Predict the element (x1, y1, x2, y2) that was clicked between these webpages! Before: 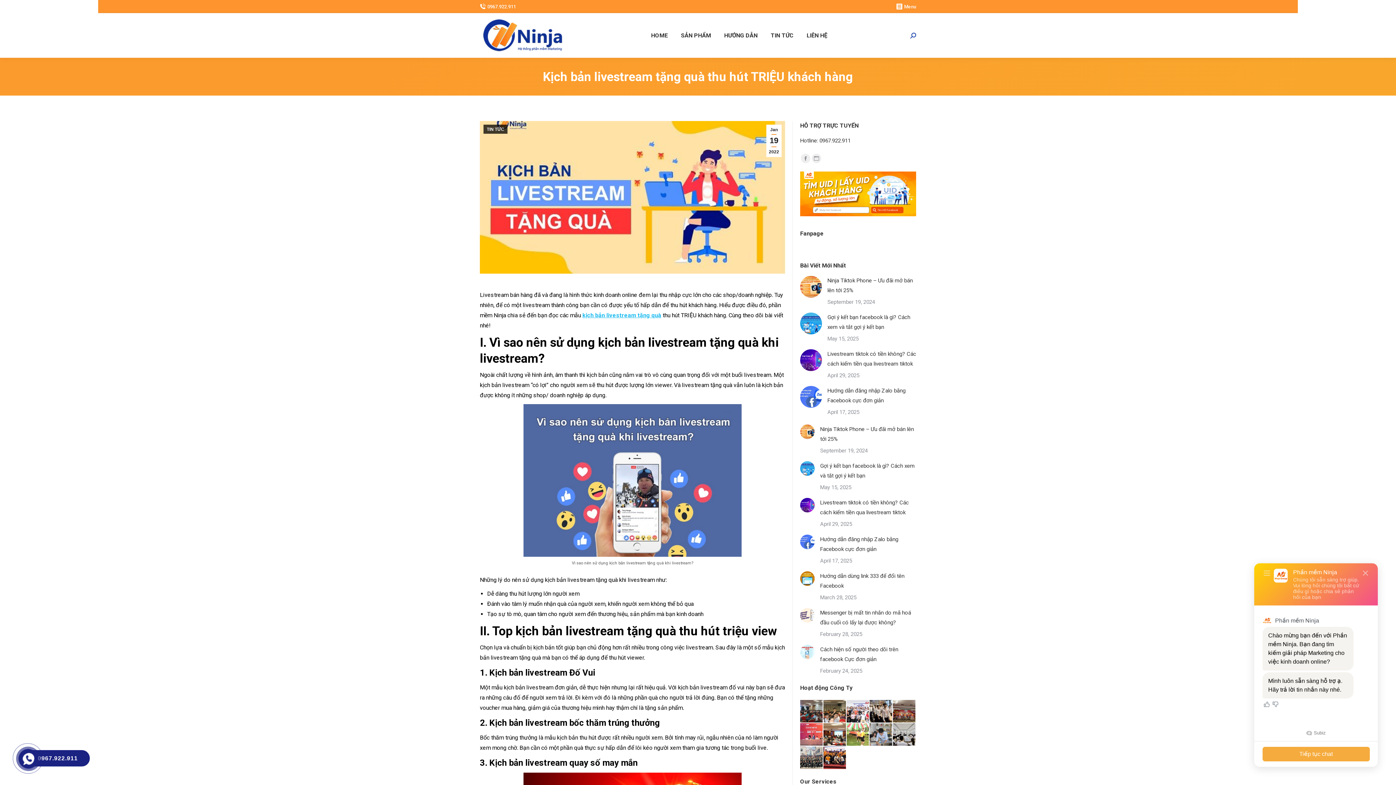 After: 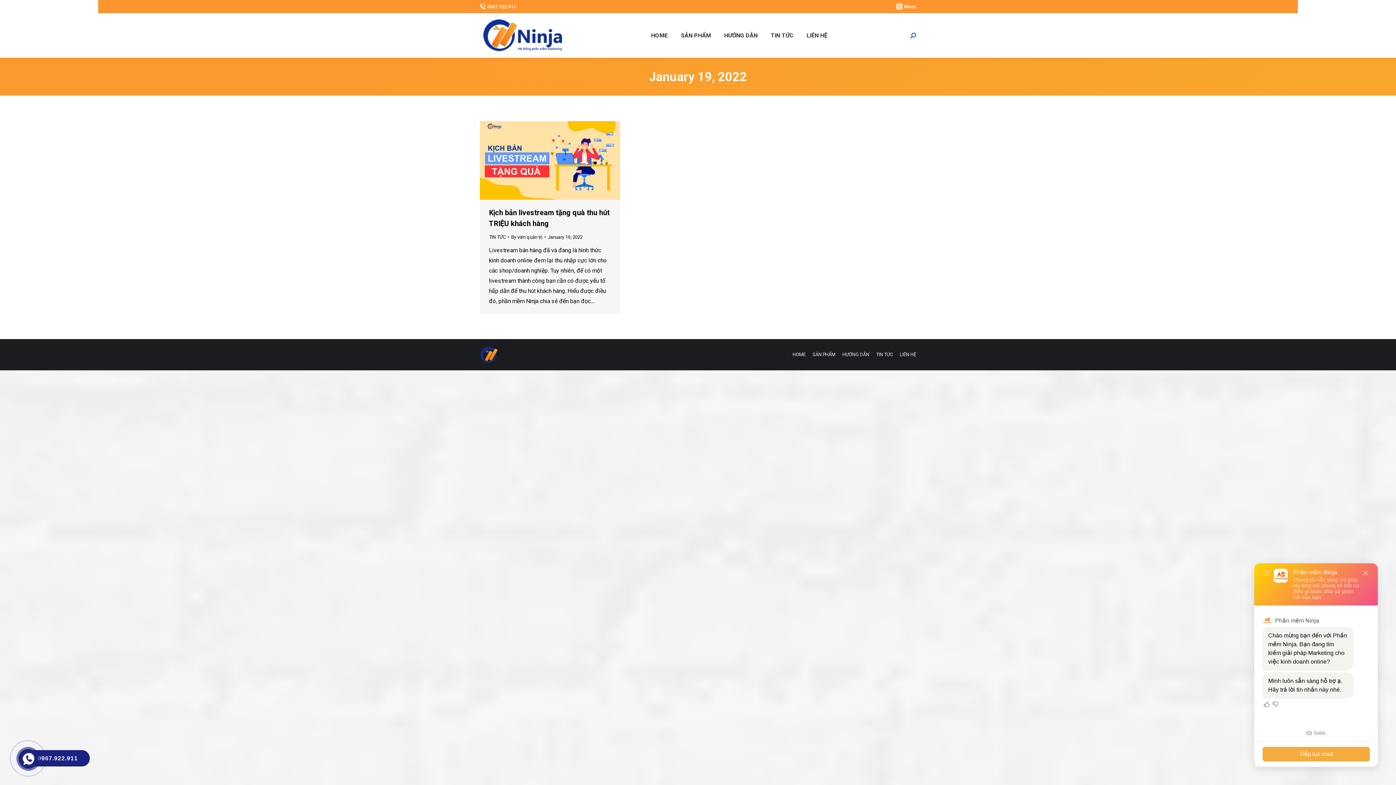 Action: label: Jan
19
2022 bbox: (766, 124, 781, 157)